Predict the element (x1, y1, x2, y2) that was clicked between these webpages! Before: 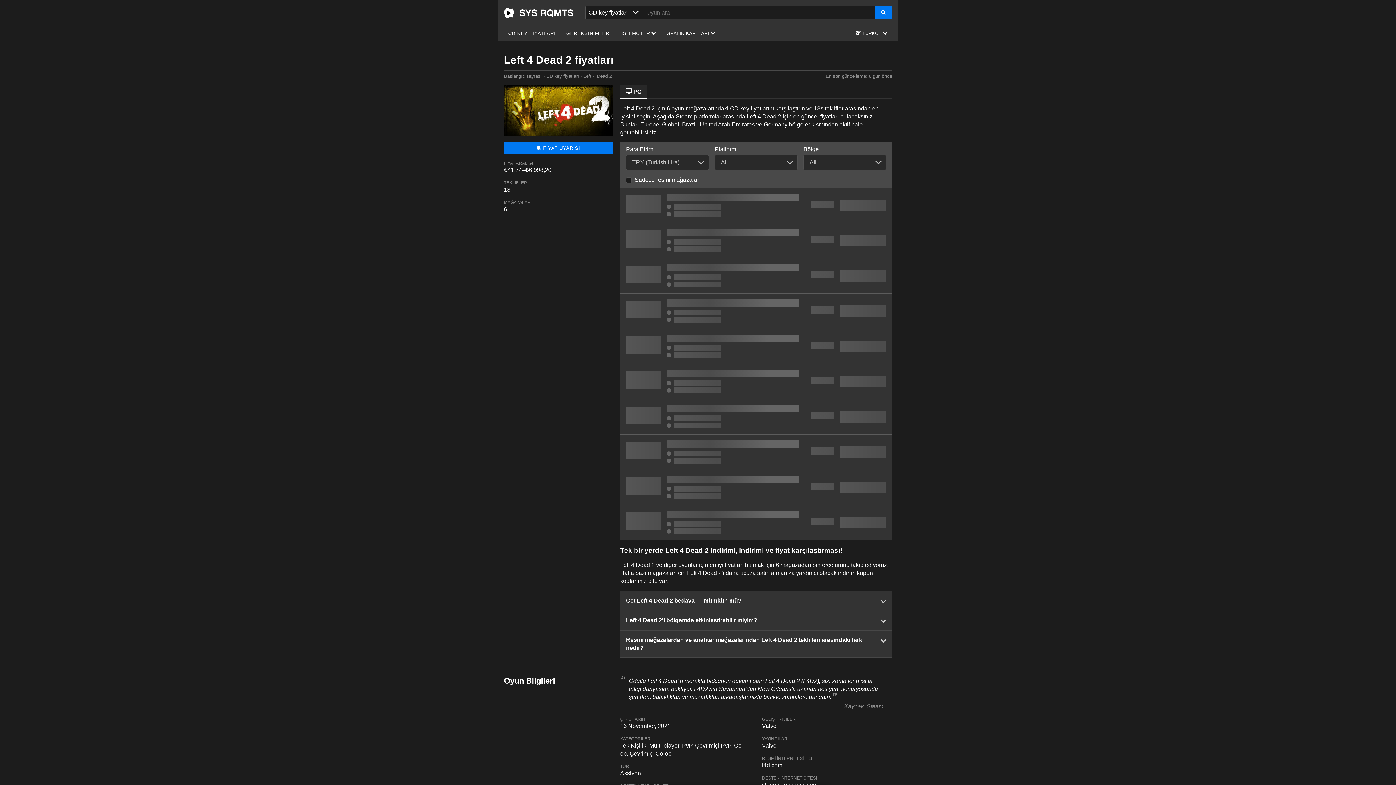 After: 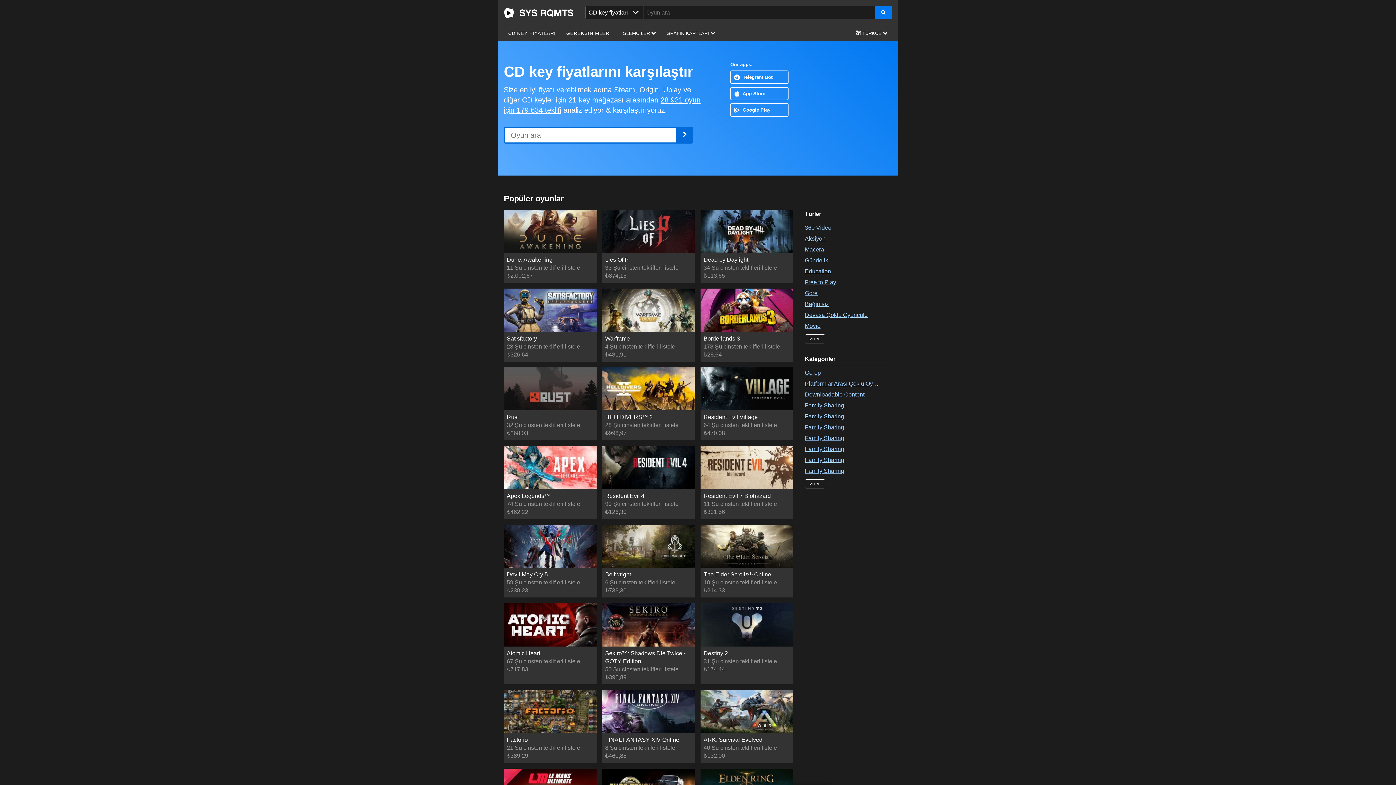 Action: label: CD KEY FİYATLARI bbox: (504, 25, 560, 40)